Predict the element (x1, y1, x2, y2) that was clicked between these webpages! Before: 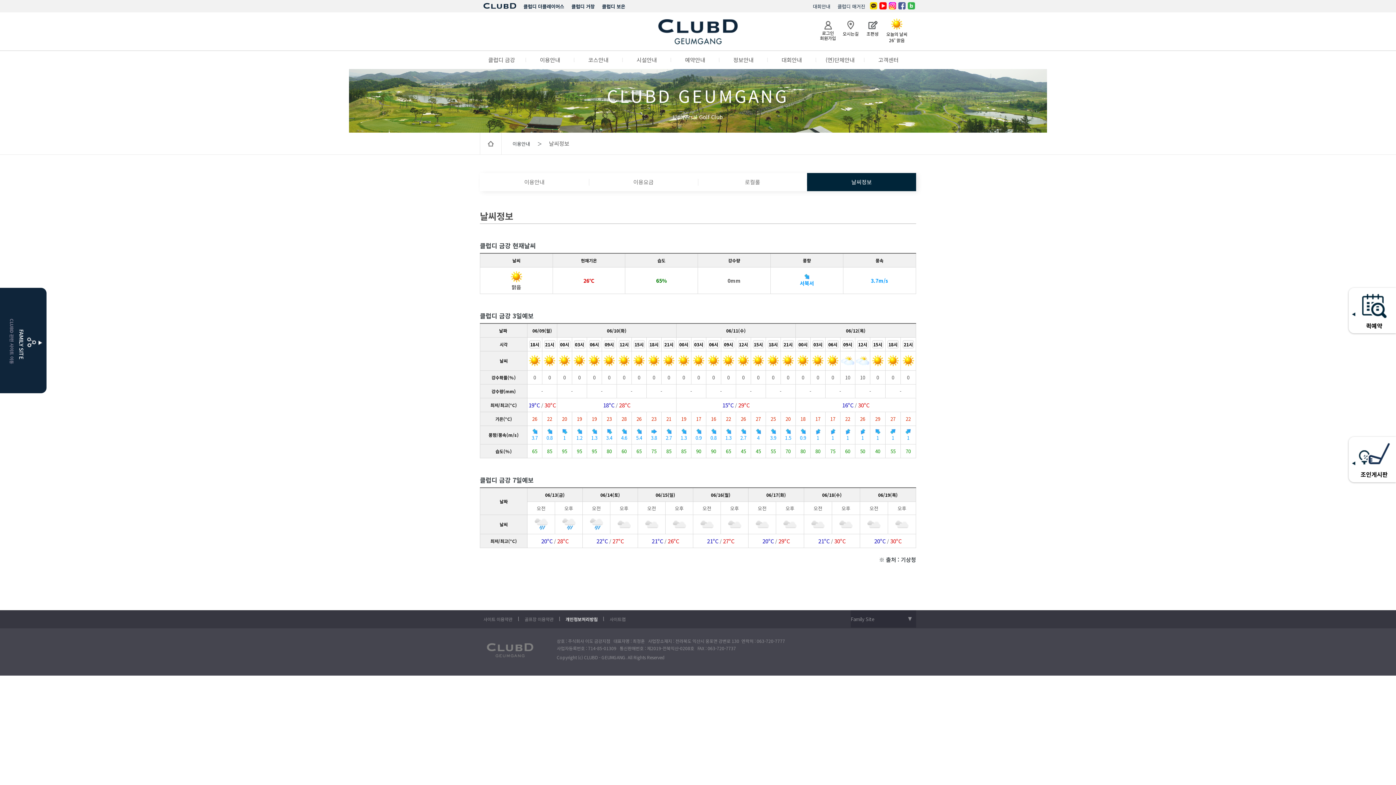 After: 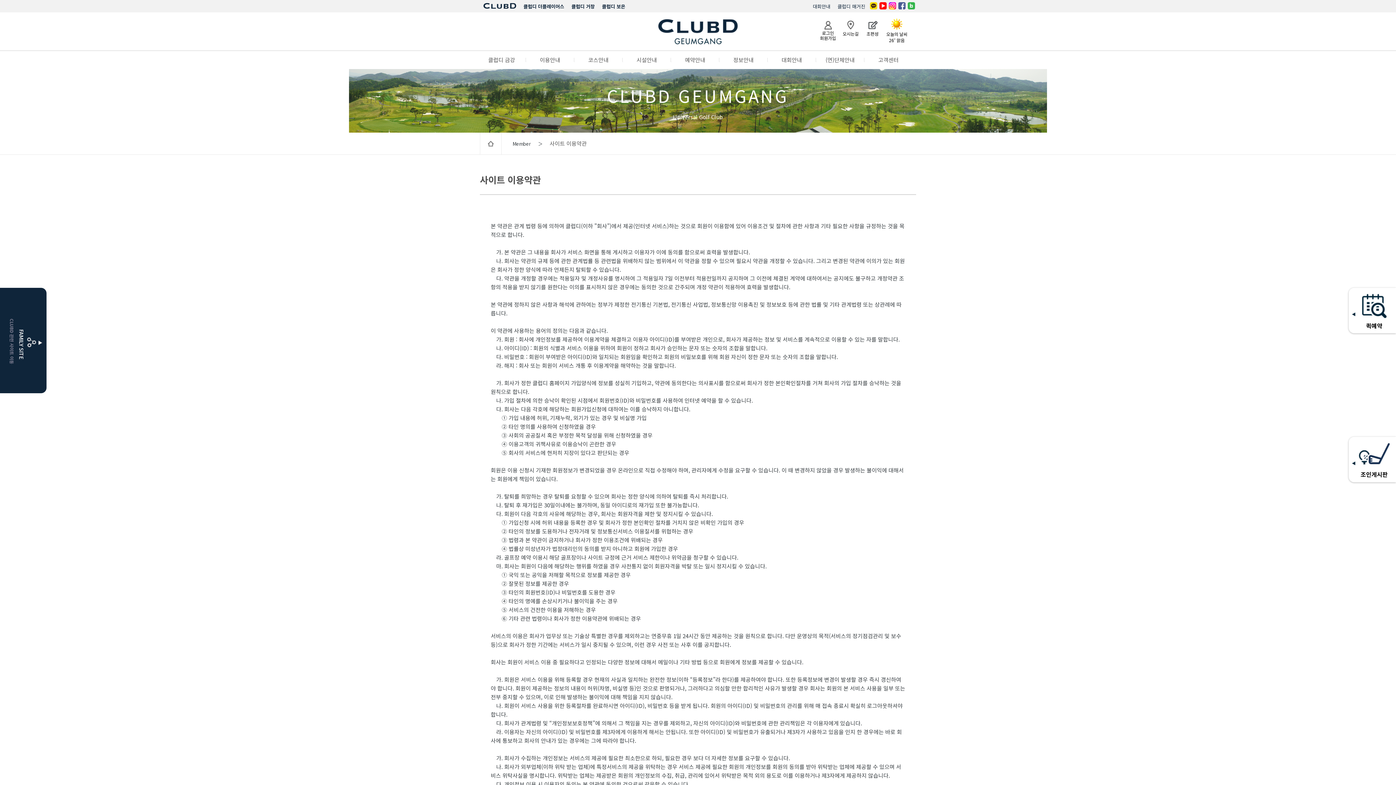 Action: bbox: (480, 614, 516, 624) label: 사이트 이용약관